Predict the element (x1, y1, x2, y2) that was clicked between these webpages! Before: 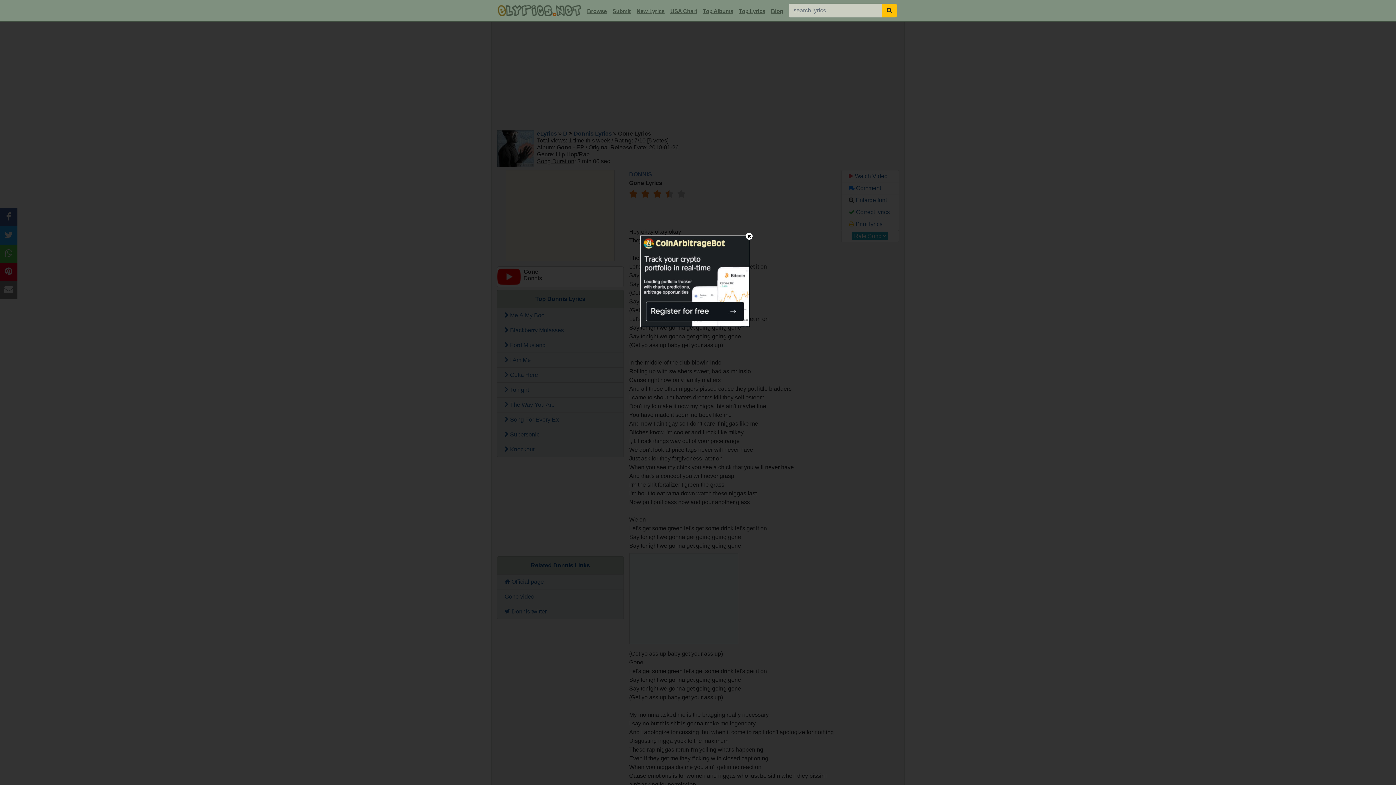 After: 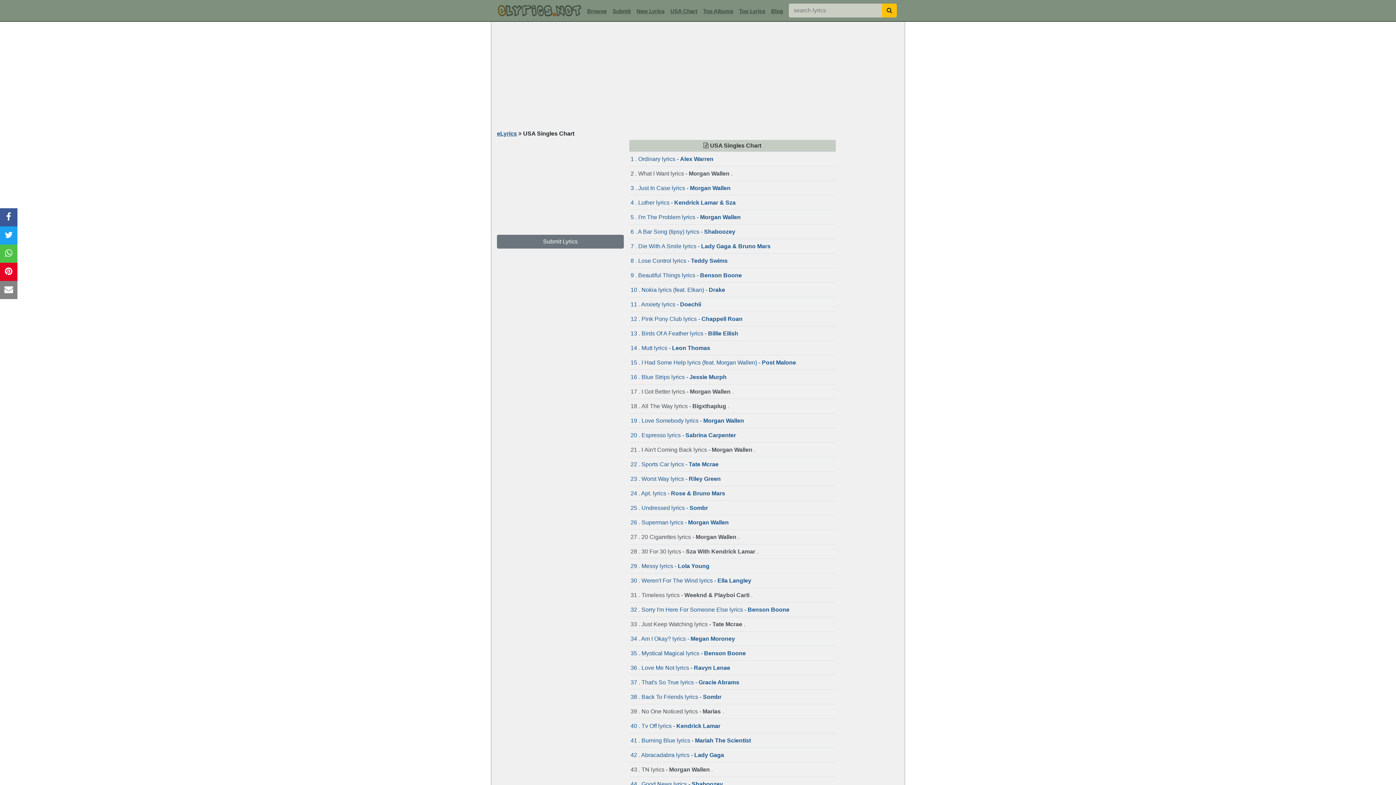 Action: label: USA Chart bbox: (667, 5, 700, 17)